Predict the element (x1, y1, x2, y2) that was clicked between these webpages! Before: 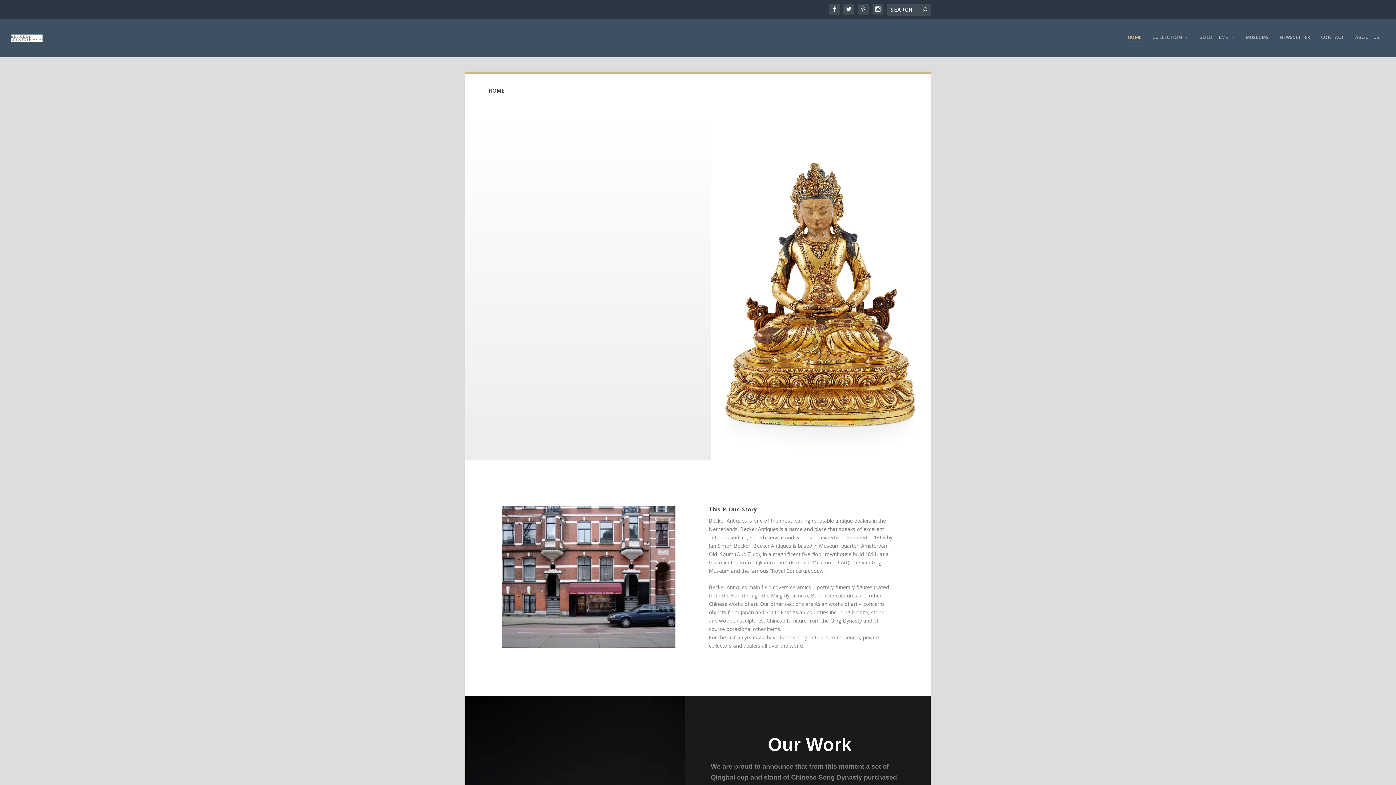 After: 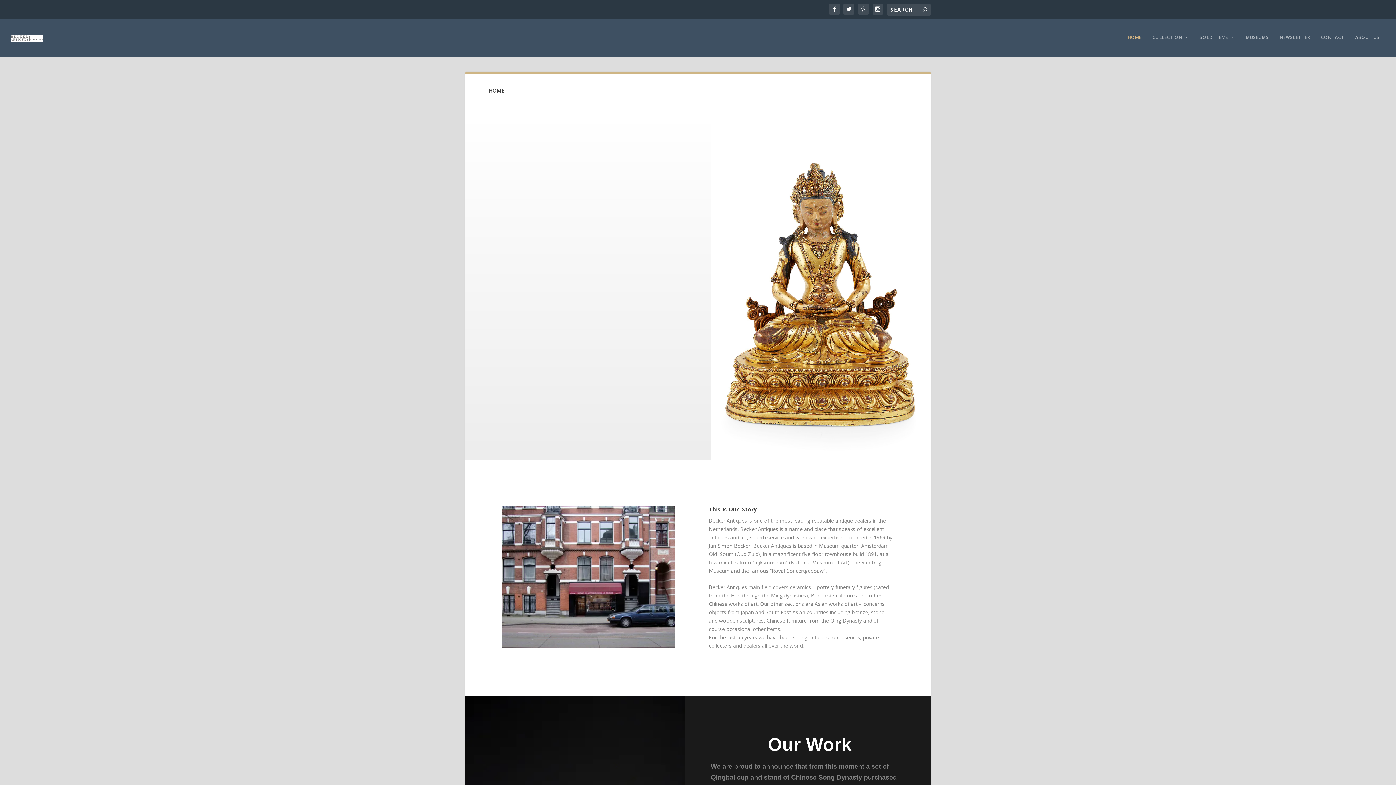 Action: label: HOME bbox: (1128, 34, 1141, 57)